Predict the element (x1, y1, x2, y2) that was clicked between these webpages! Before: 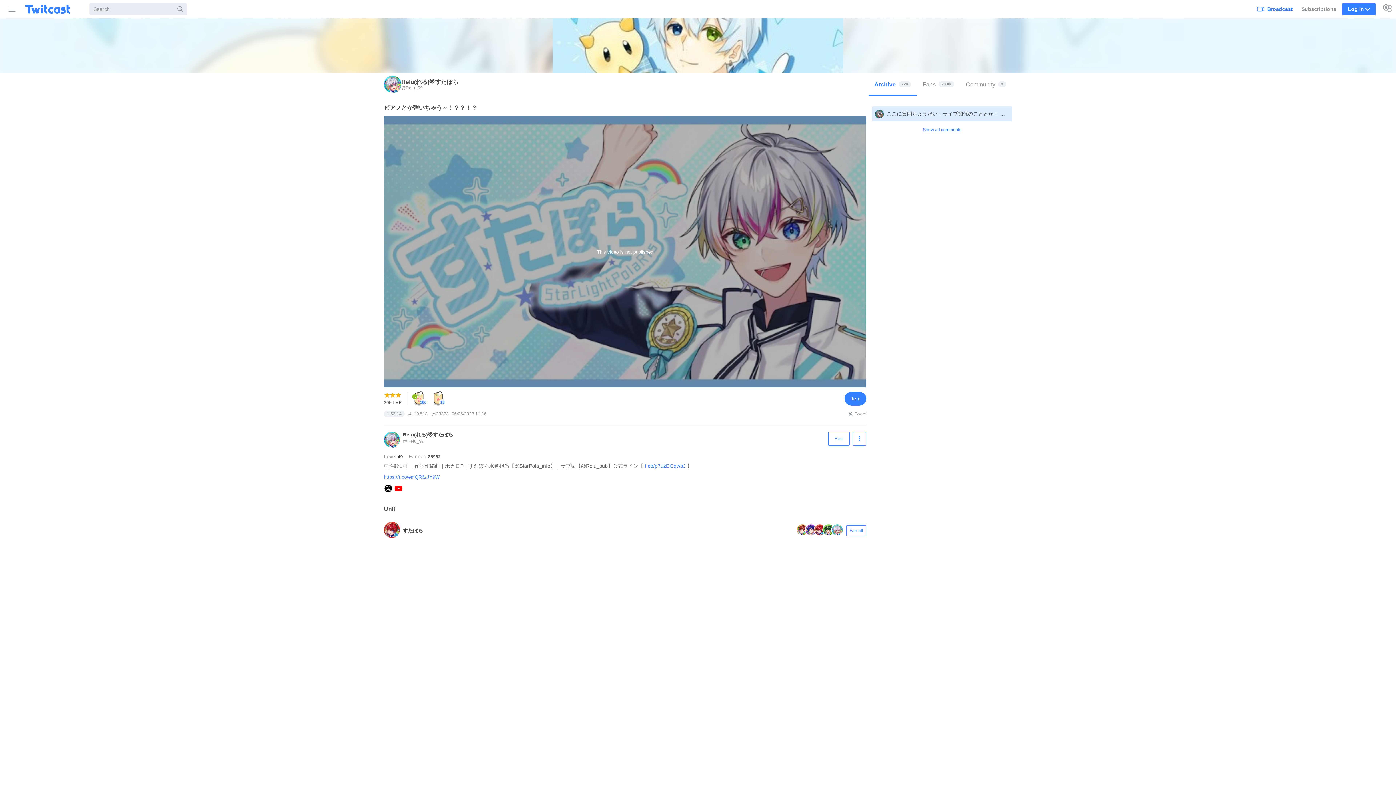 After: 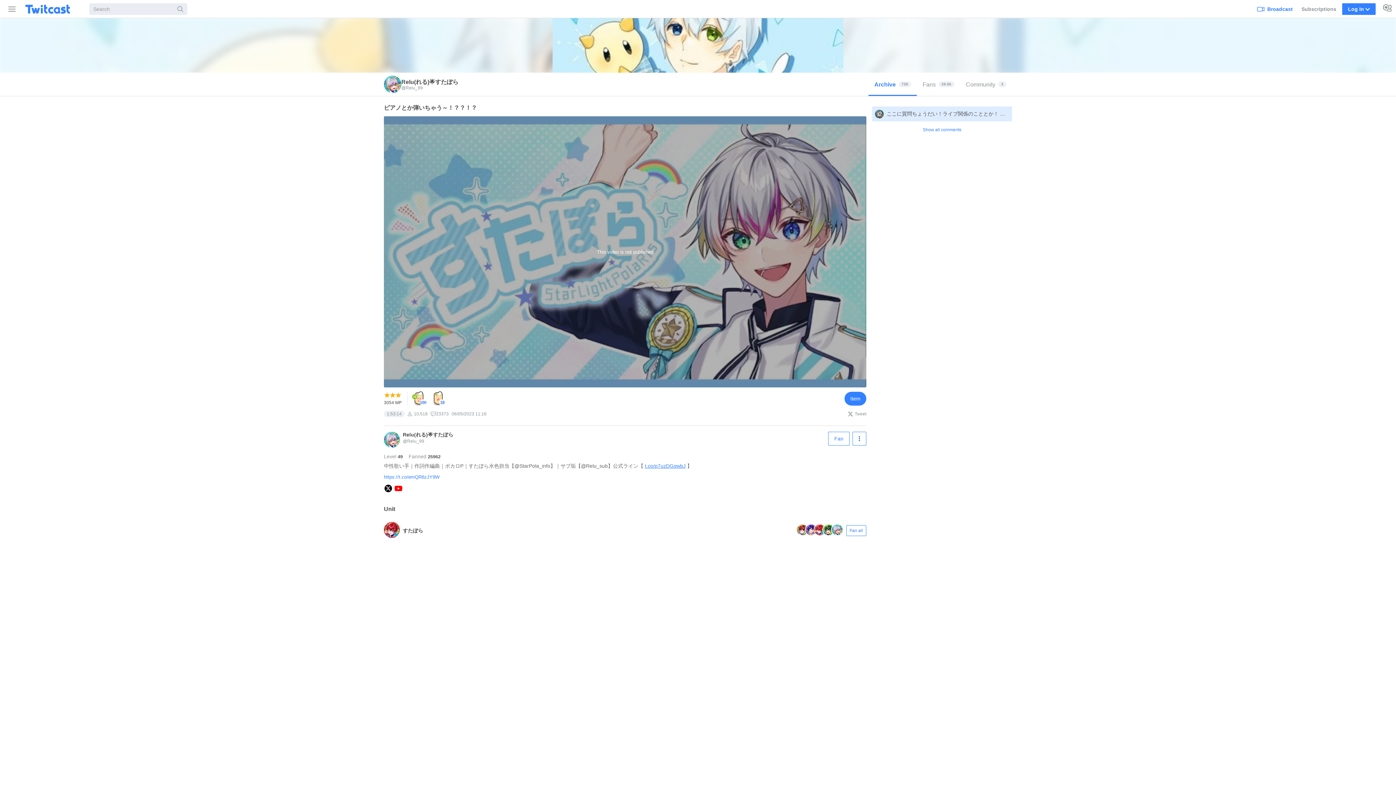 Action: bbox: (645, 463, 685, 469) label: t.co/p7uzDGqwbJ